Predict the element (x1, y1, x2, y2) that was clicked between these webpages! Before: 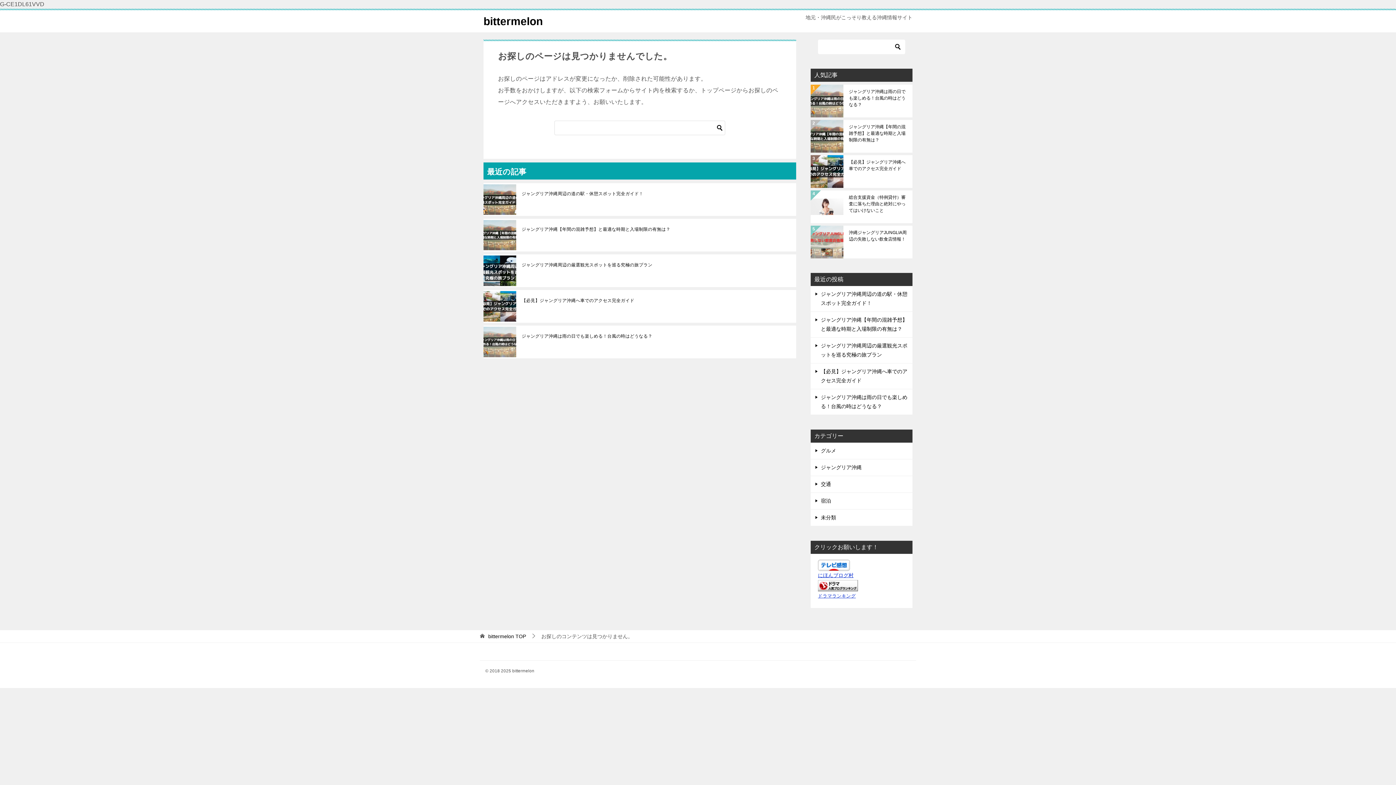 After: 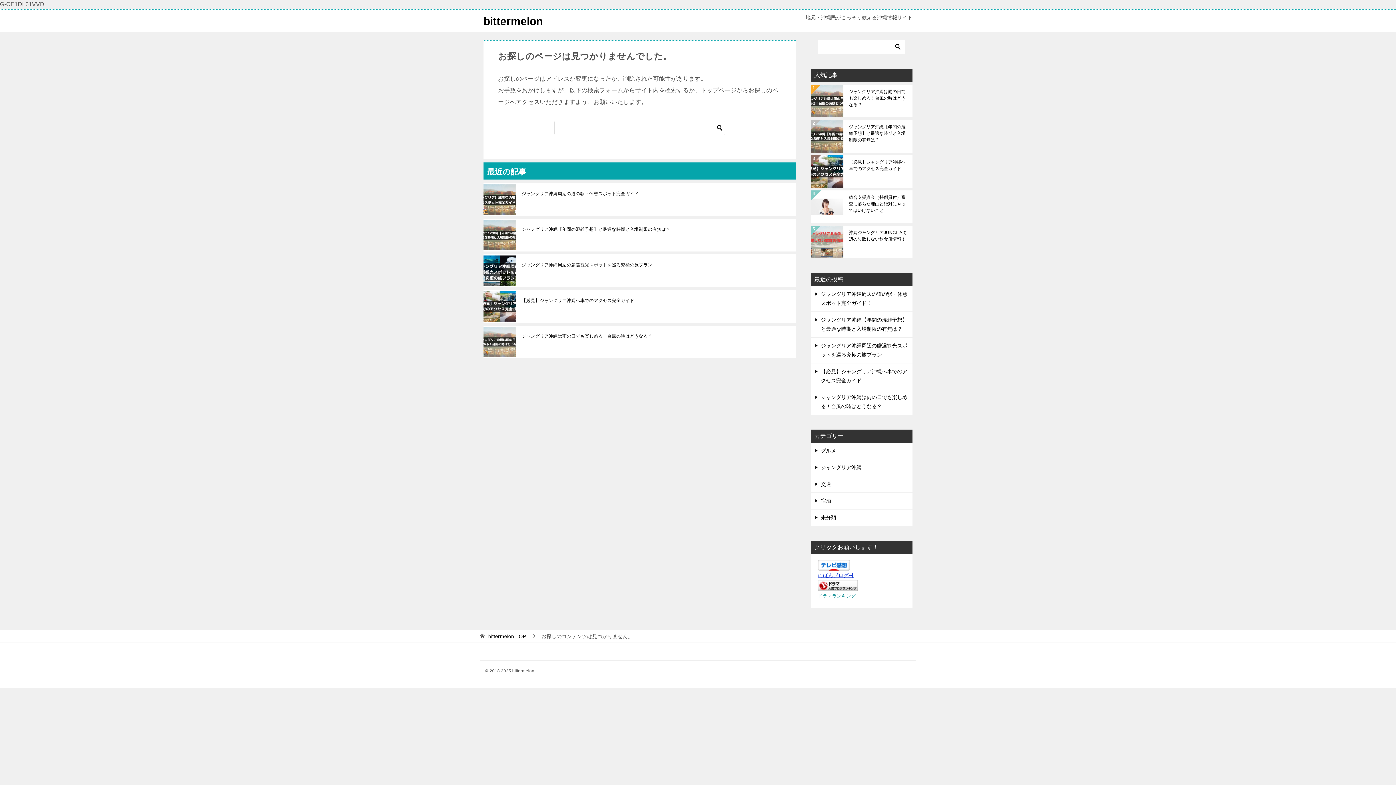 Action: label: ドラマランキング bbox: (818, 593, 856, 598)